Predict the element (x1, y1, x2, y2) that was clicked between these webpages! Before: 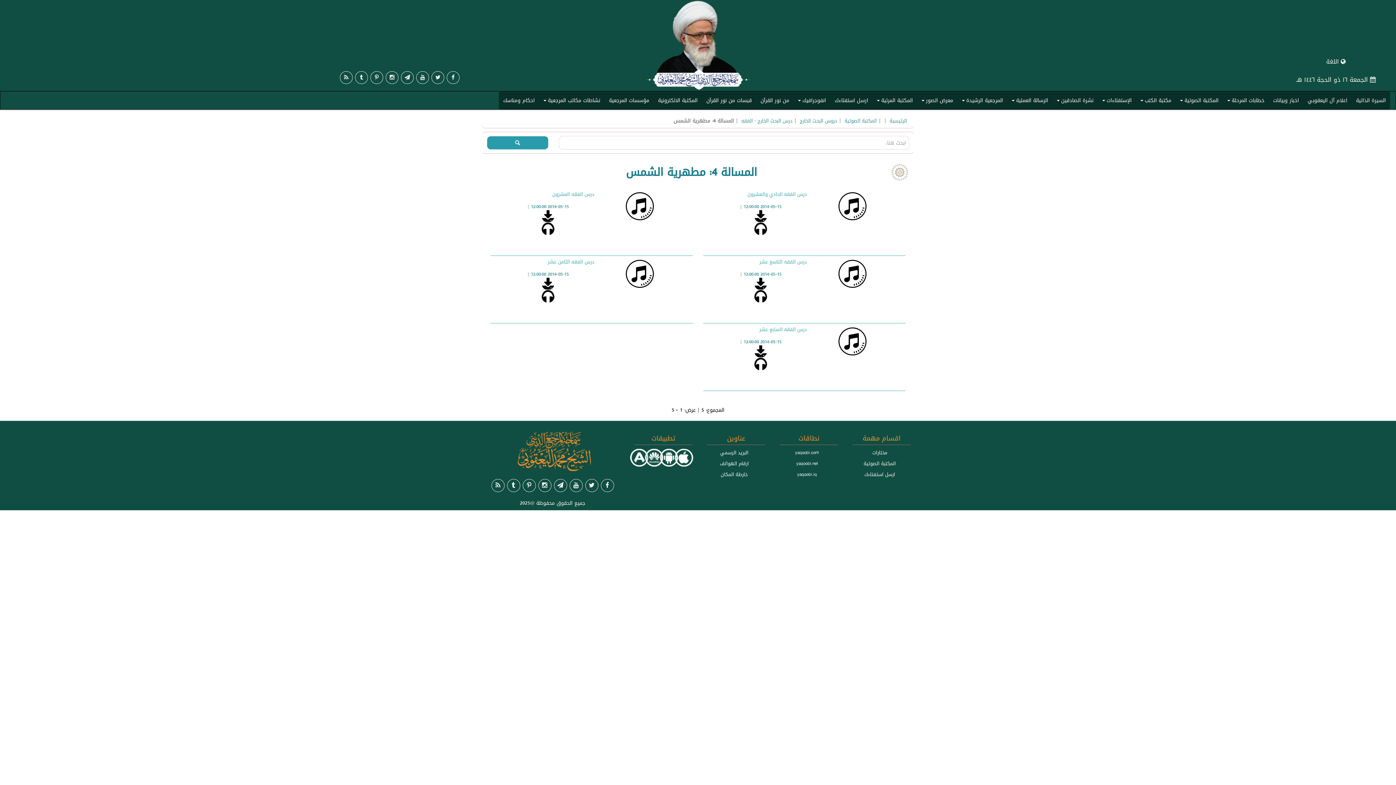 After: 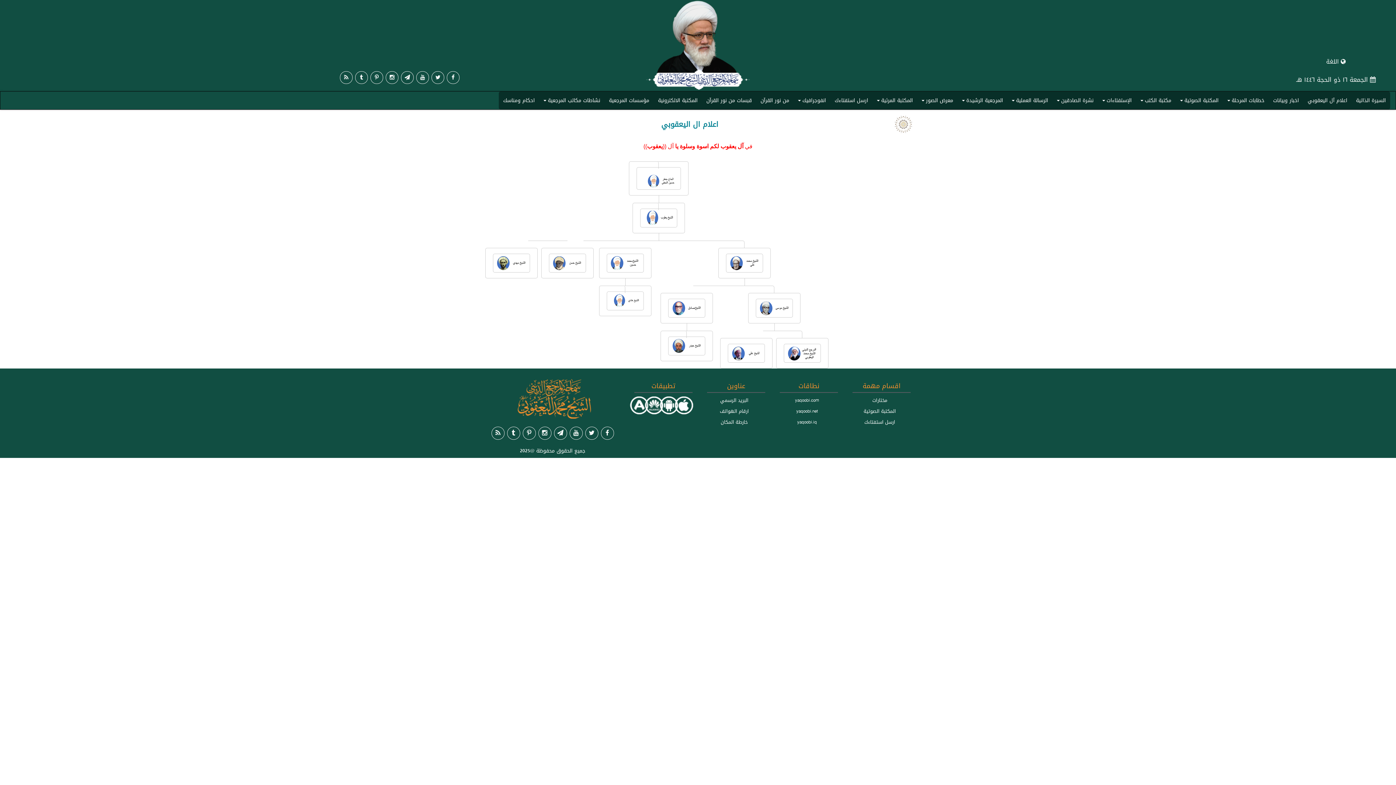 Action: label: اعلام آل اليعقوبي bbox: (1303, 93, 1352, 108)